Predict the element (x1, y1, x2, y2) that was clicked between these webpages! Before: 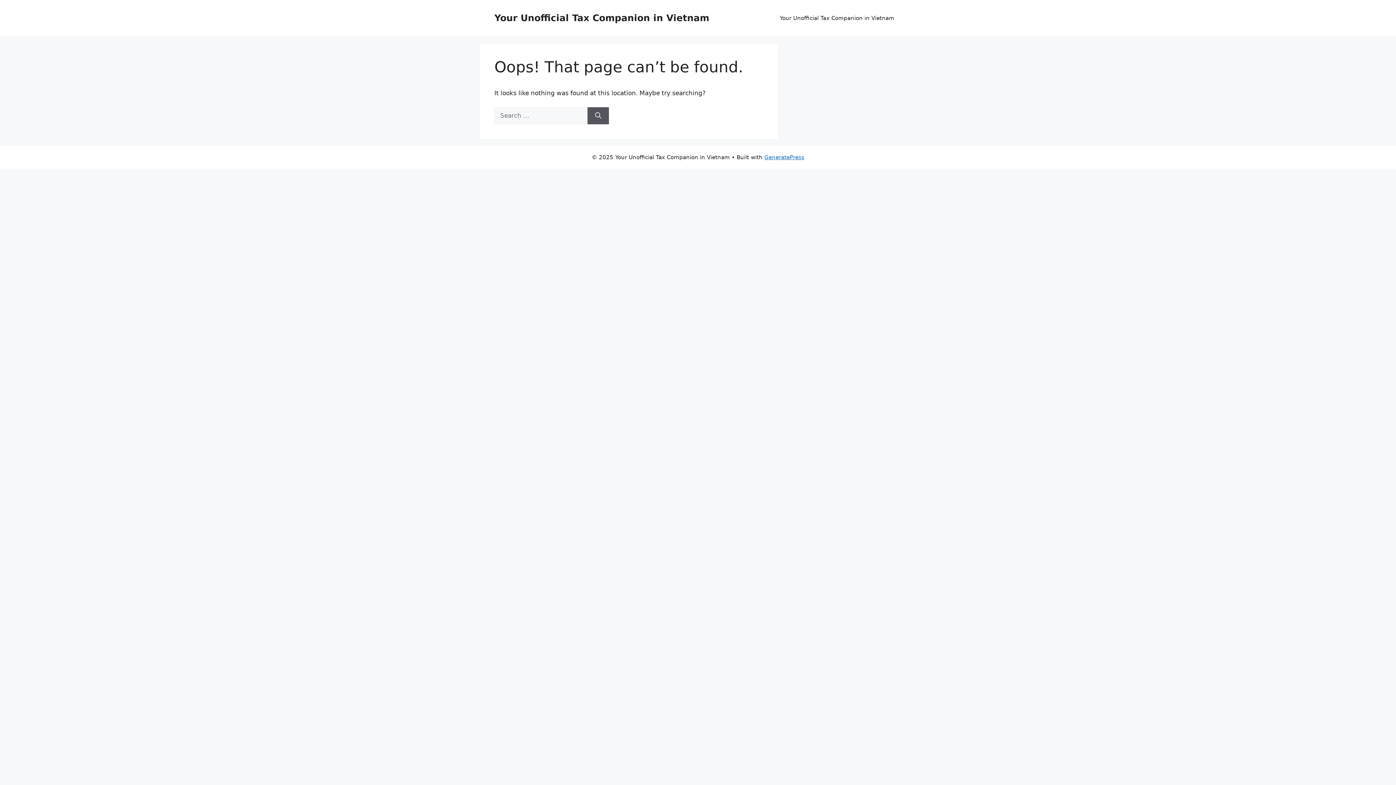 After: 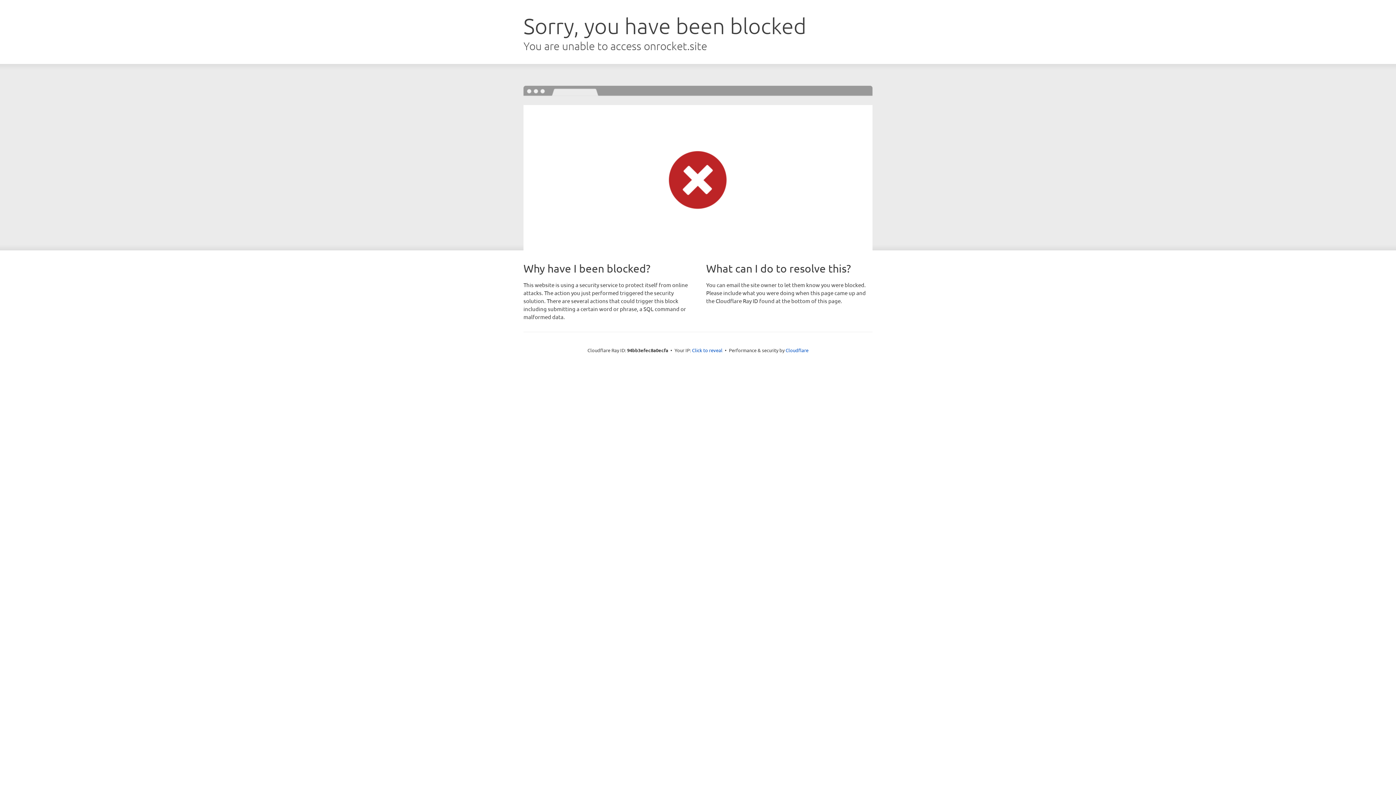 Action: bbox: (764, 154, 804, 160) label: GeneratePress